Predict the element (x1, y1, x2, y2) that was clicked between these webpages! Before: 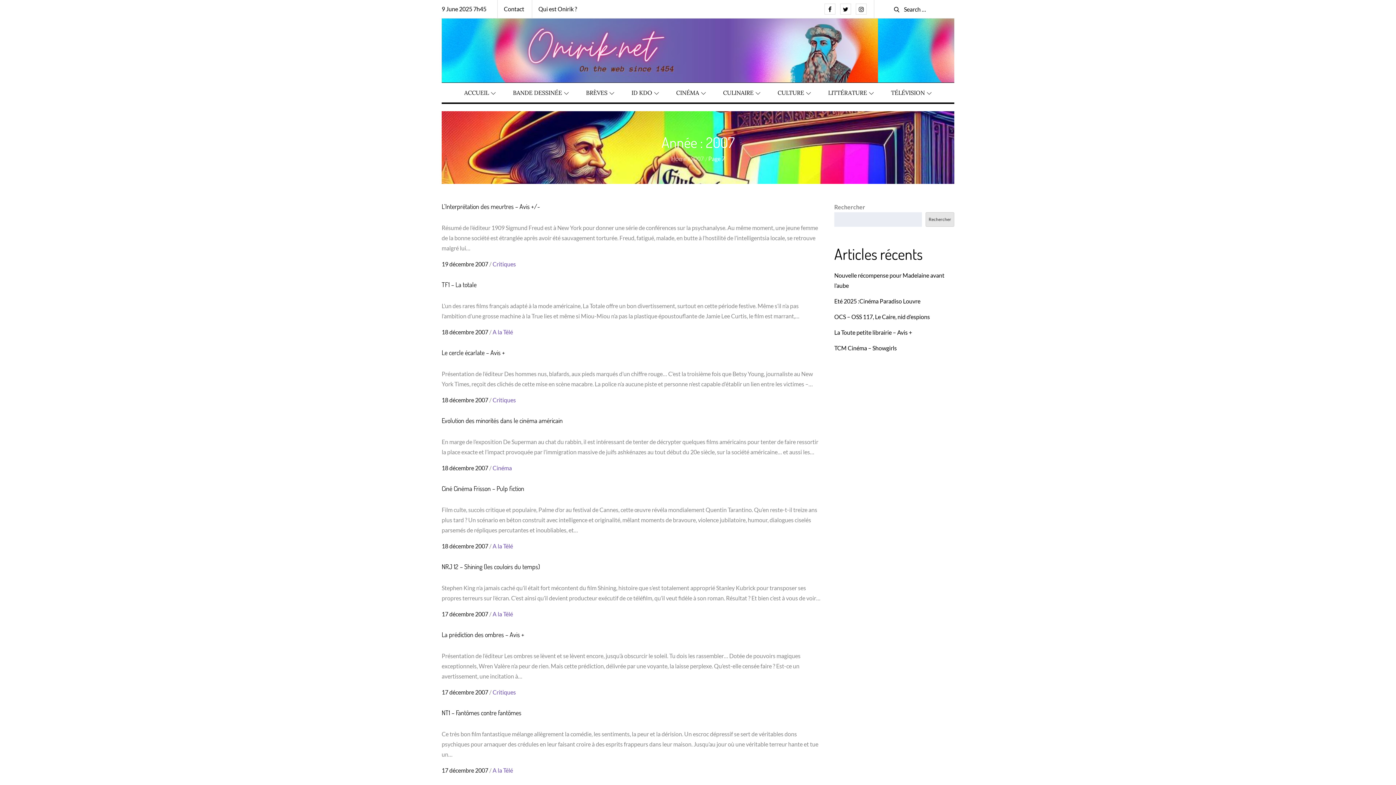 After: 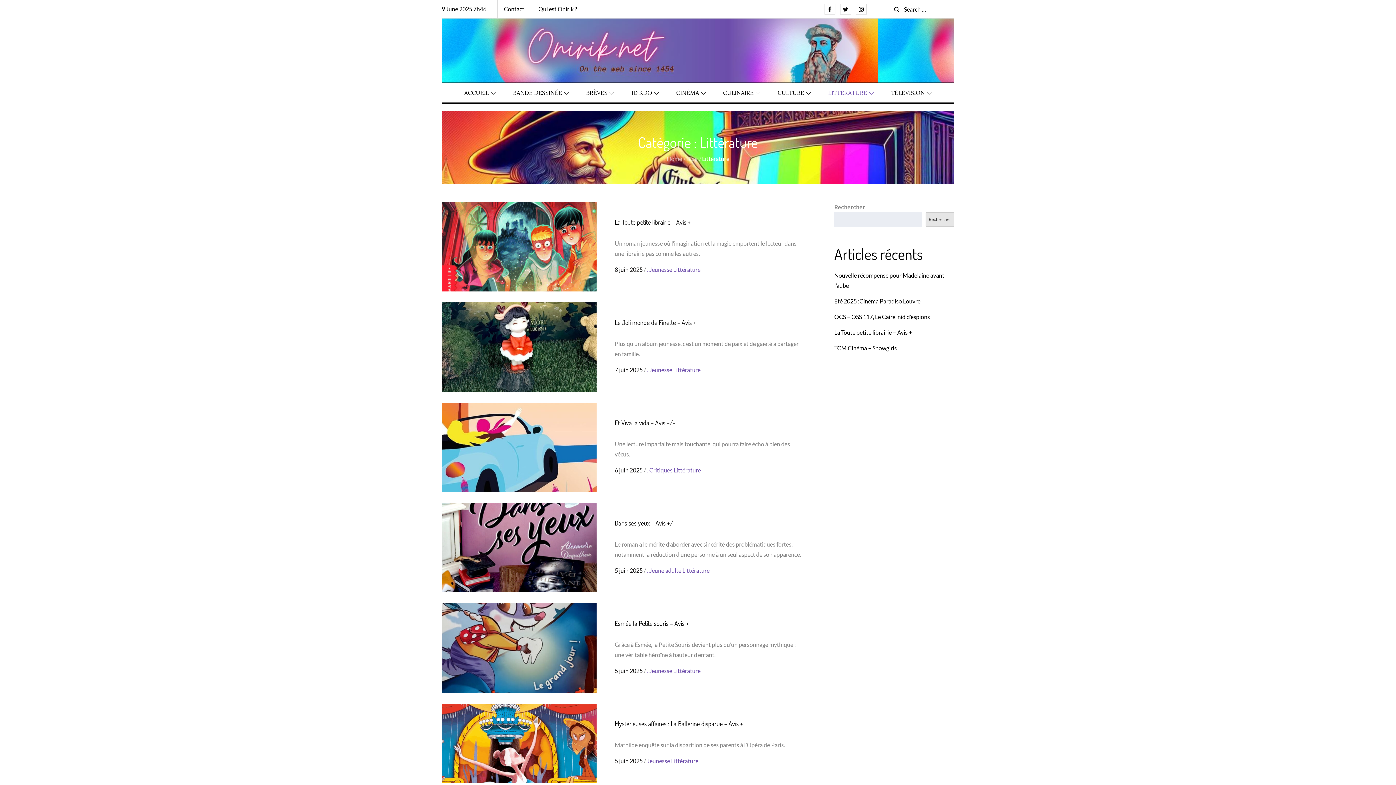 Action: bbox: (820, 82, 882, 102) label: LITTÉRATURE